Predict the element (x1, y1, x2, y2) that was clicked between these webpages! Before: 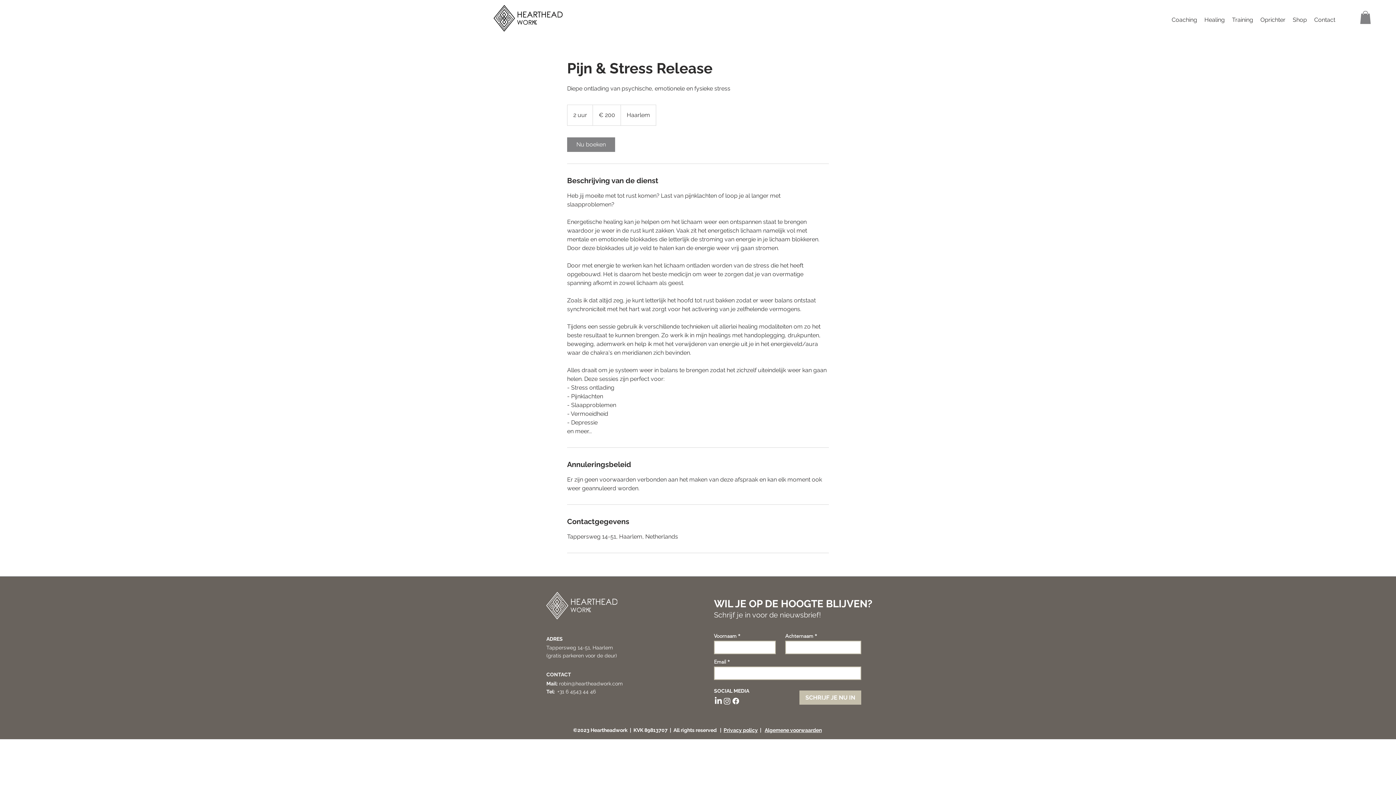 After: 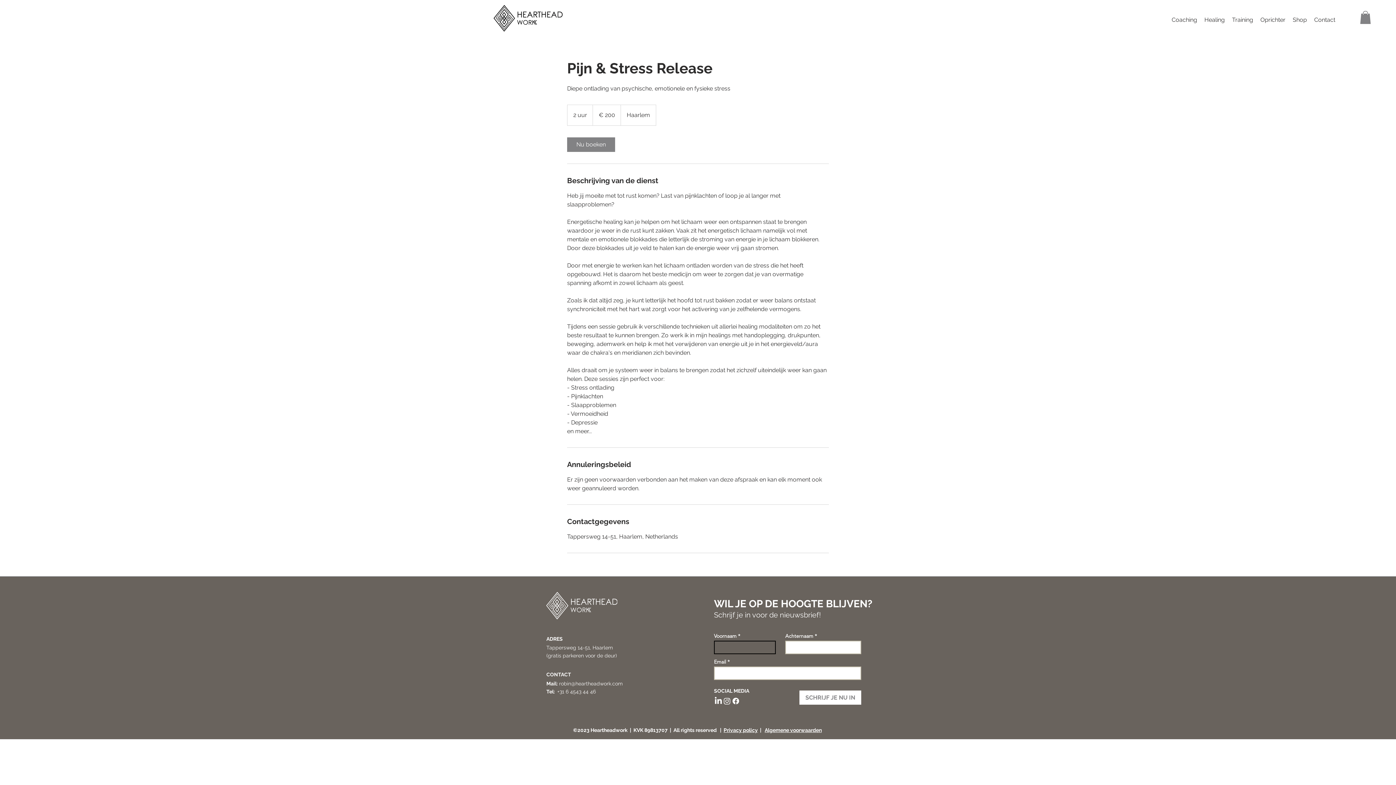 Action: label: SCHRIJF JE NU IN bbox: (799, 690, 861, 705)